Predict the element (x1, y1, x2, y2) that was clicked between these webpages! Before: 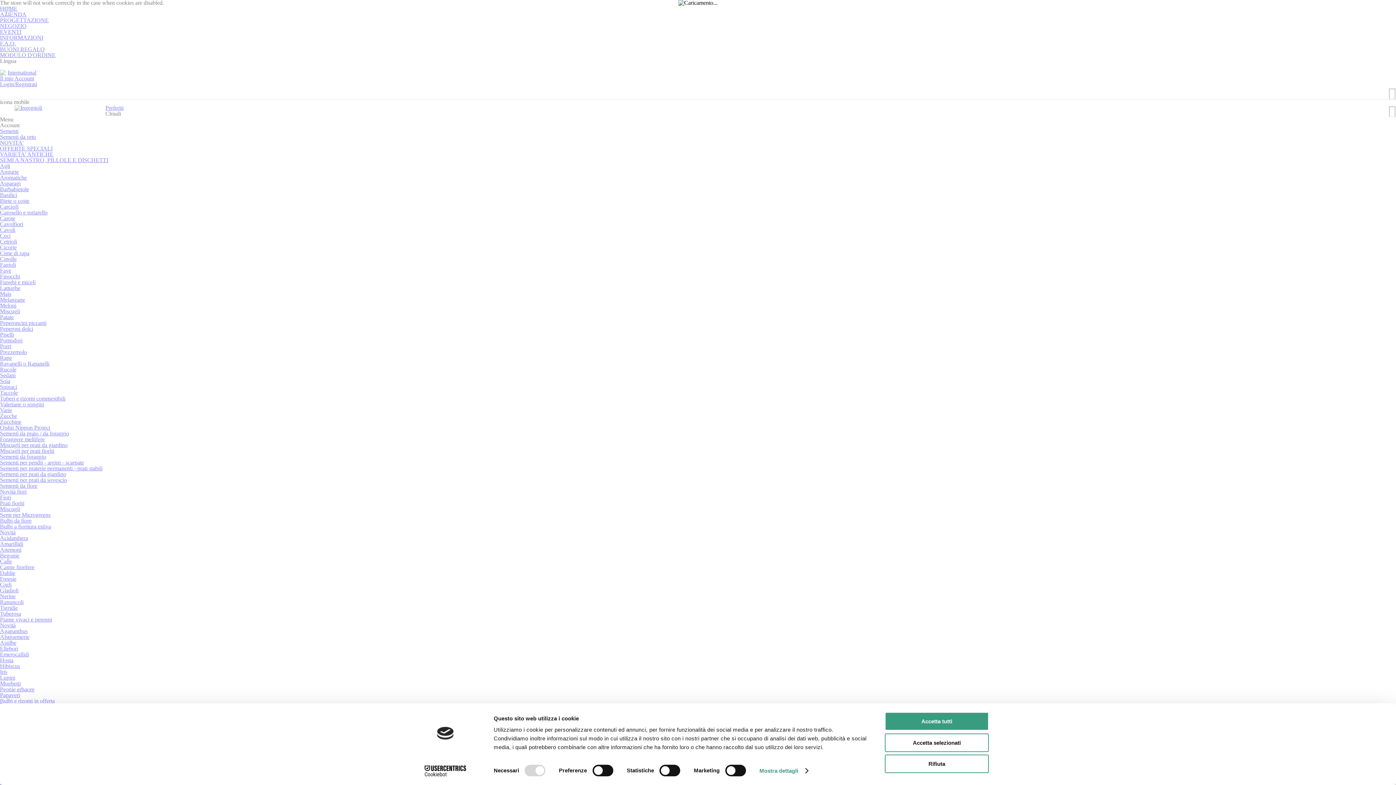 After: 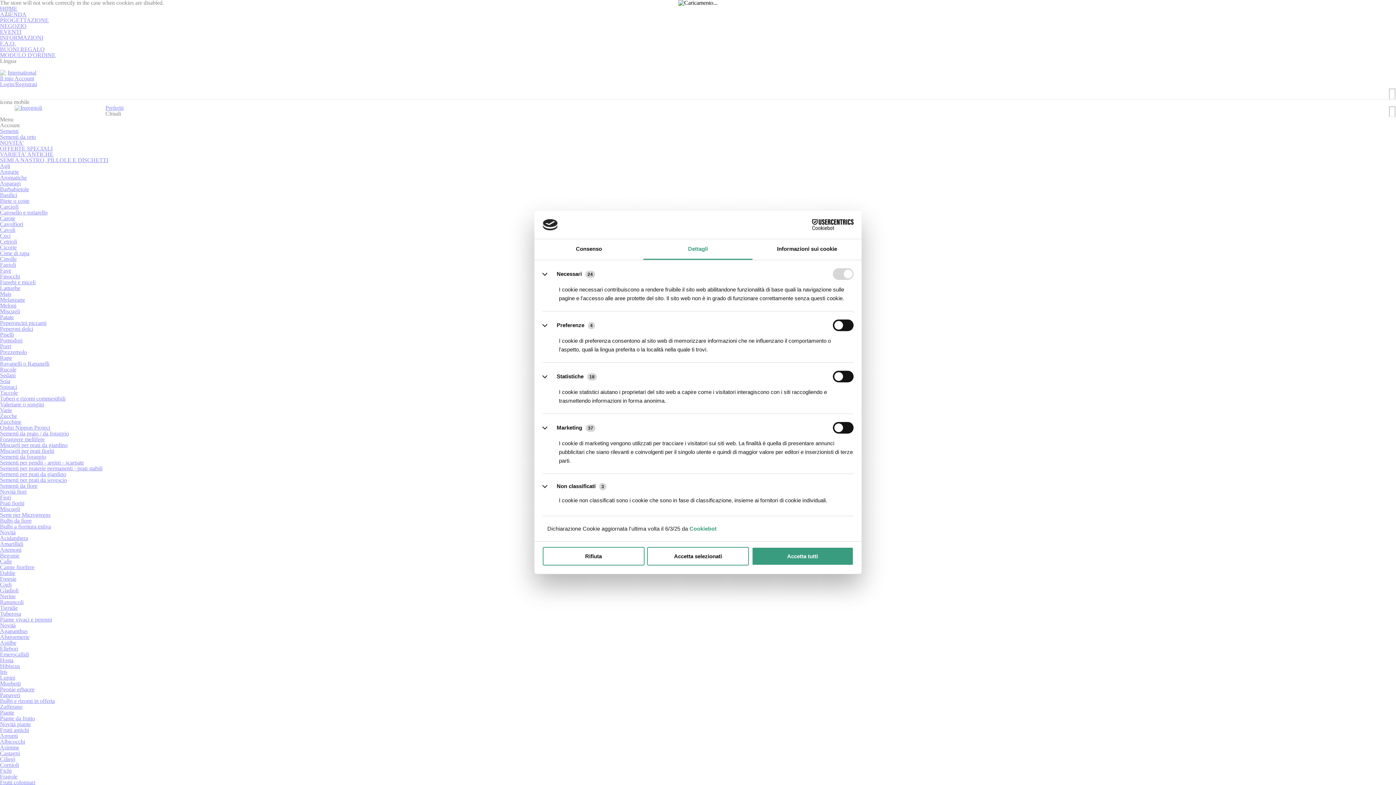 Action: bbox: (759, 765, 807, 776) label: Mostra dettagli